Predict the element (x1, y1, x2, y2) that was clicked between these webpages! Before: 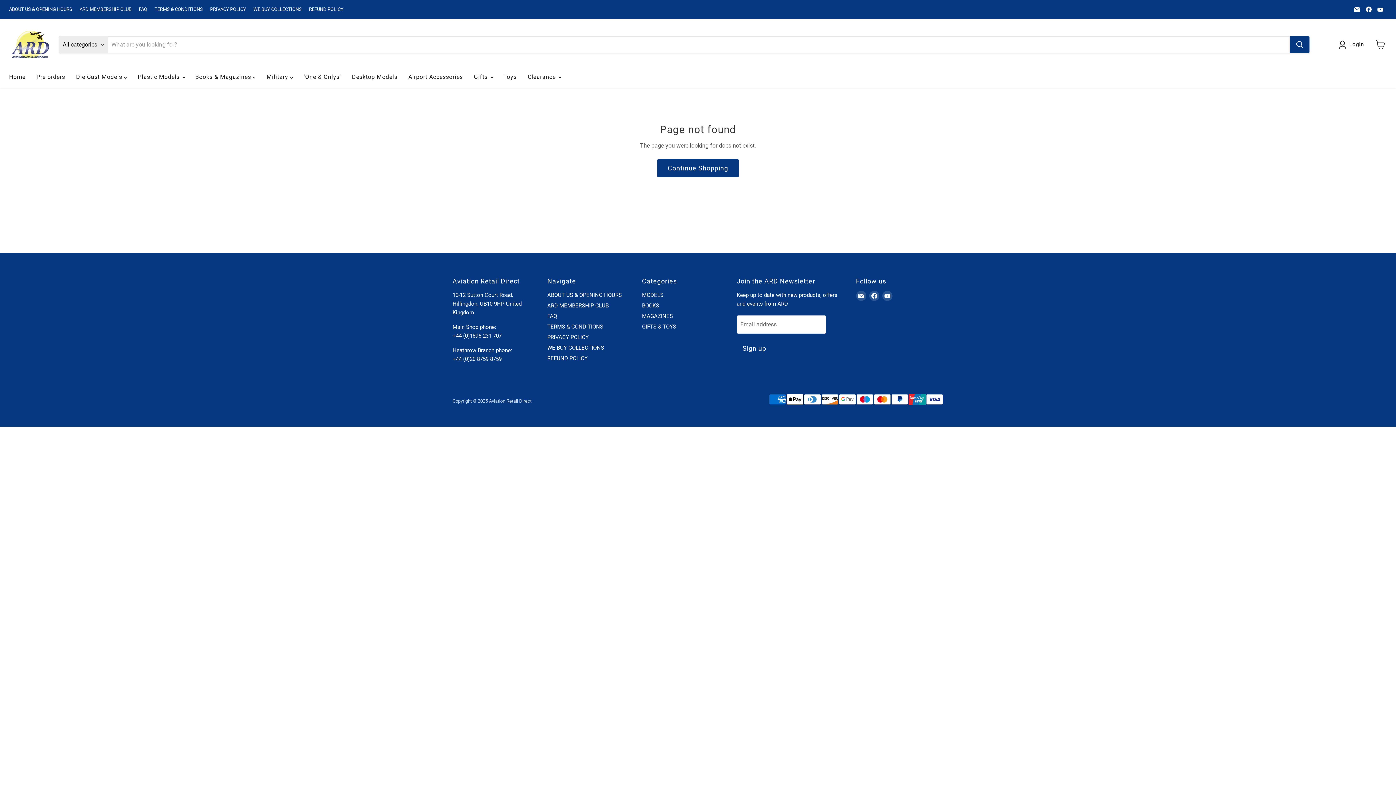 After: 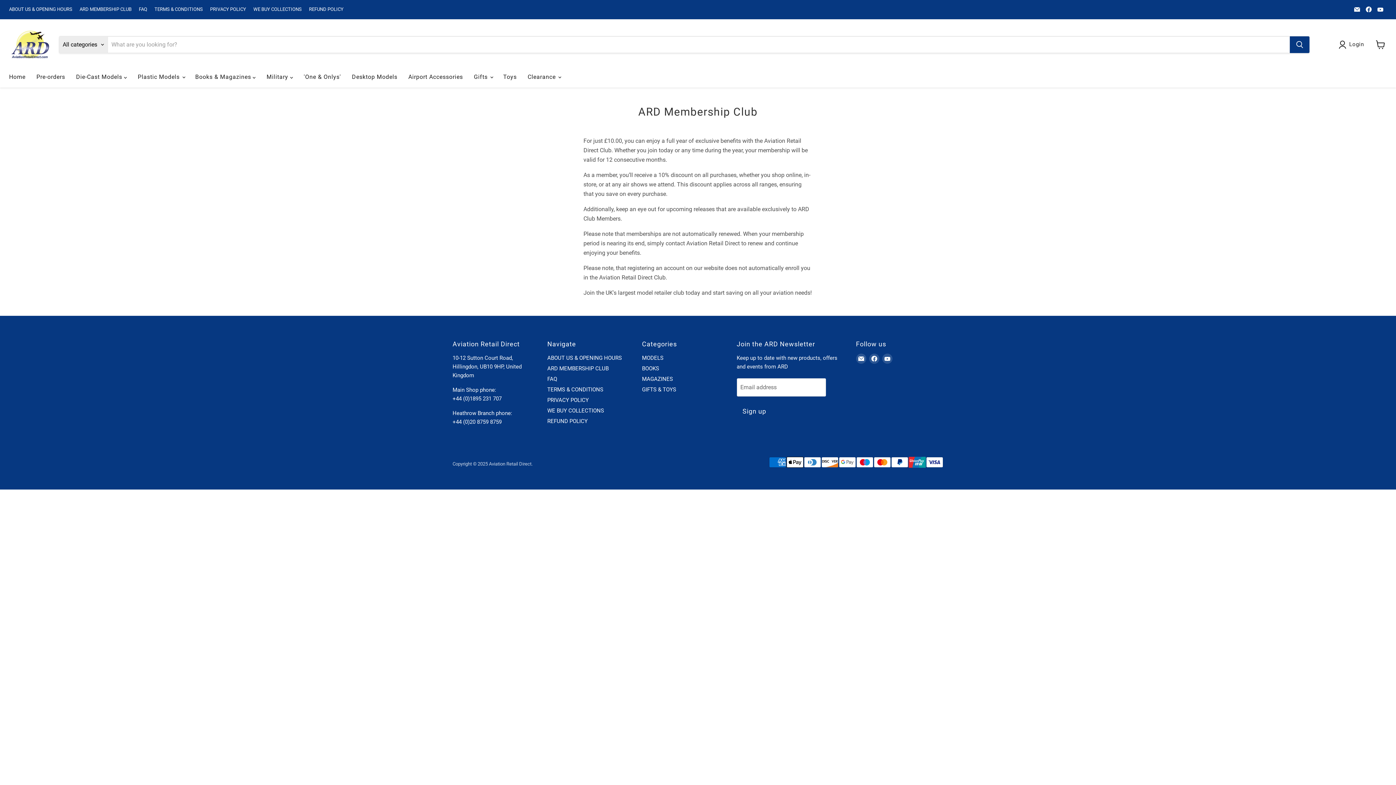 Action: bbox: (79, 6, 131, 12) label: ARD MEMBERSHIP CLUB